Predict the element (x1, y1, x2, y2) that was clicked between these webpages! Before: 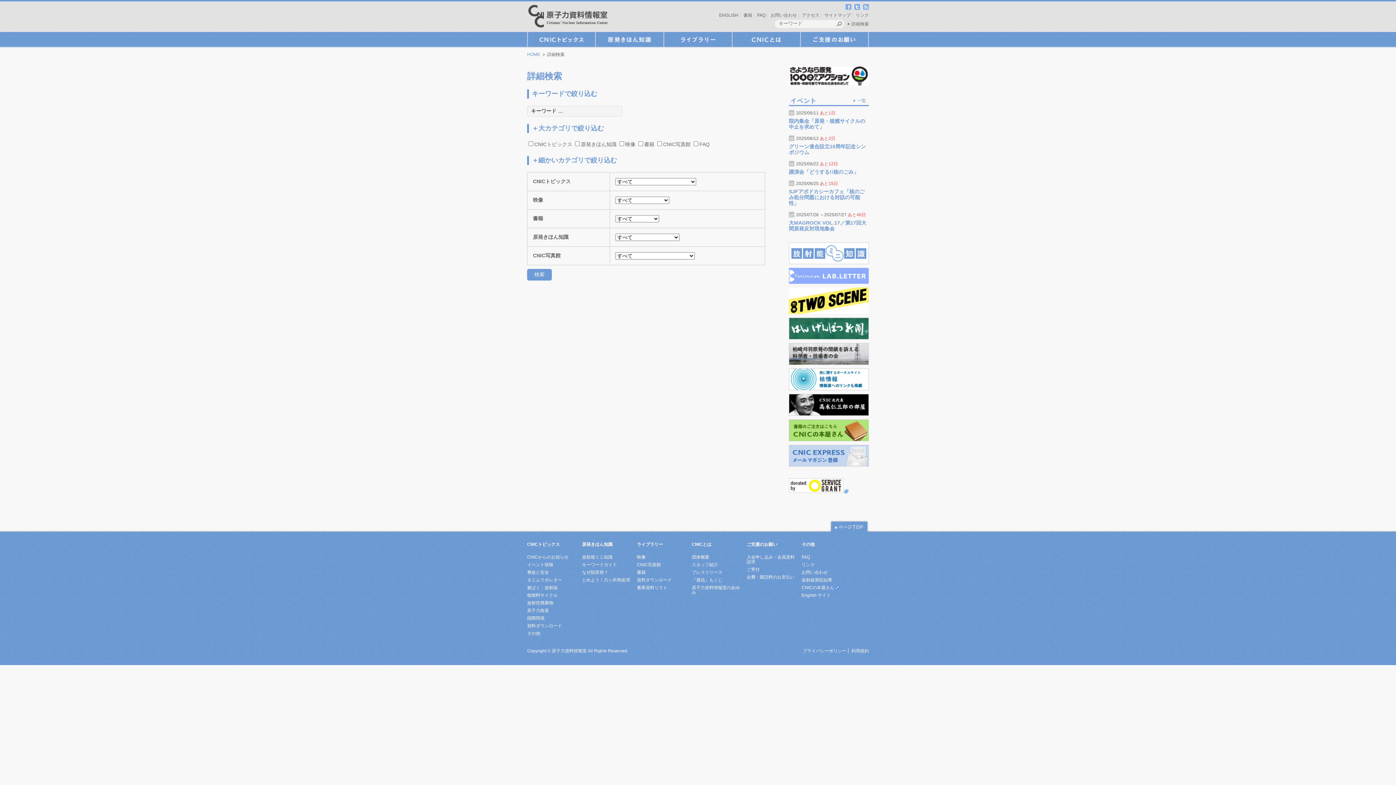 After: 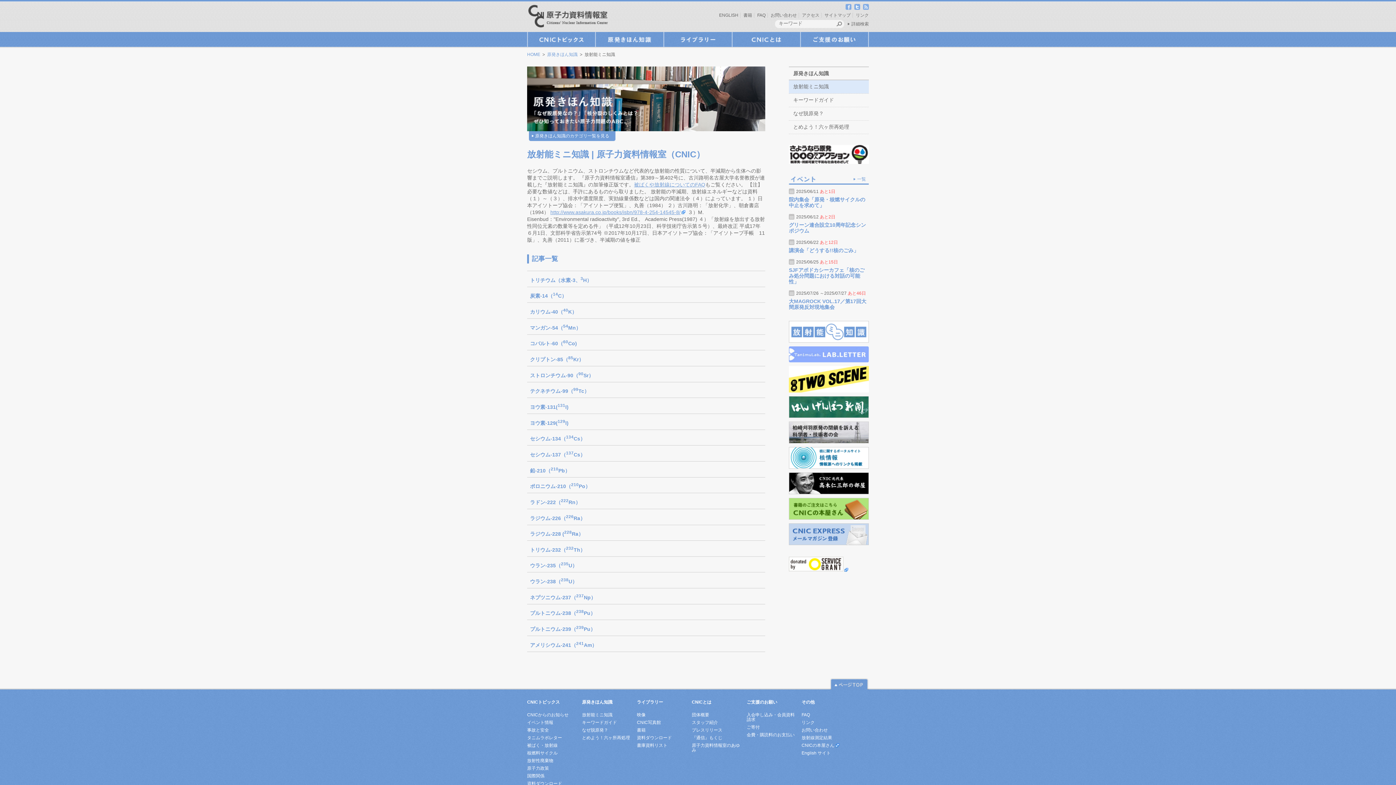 Action: bbox: (789, 261, 869, 265)